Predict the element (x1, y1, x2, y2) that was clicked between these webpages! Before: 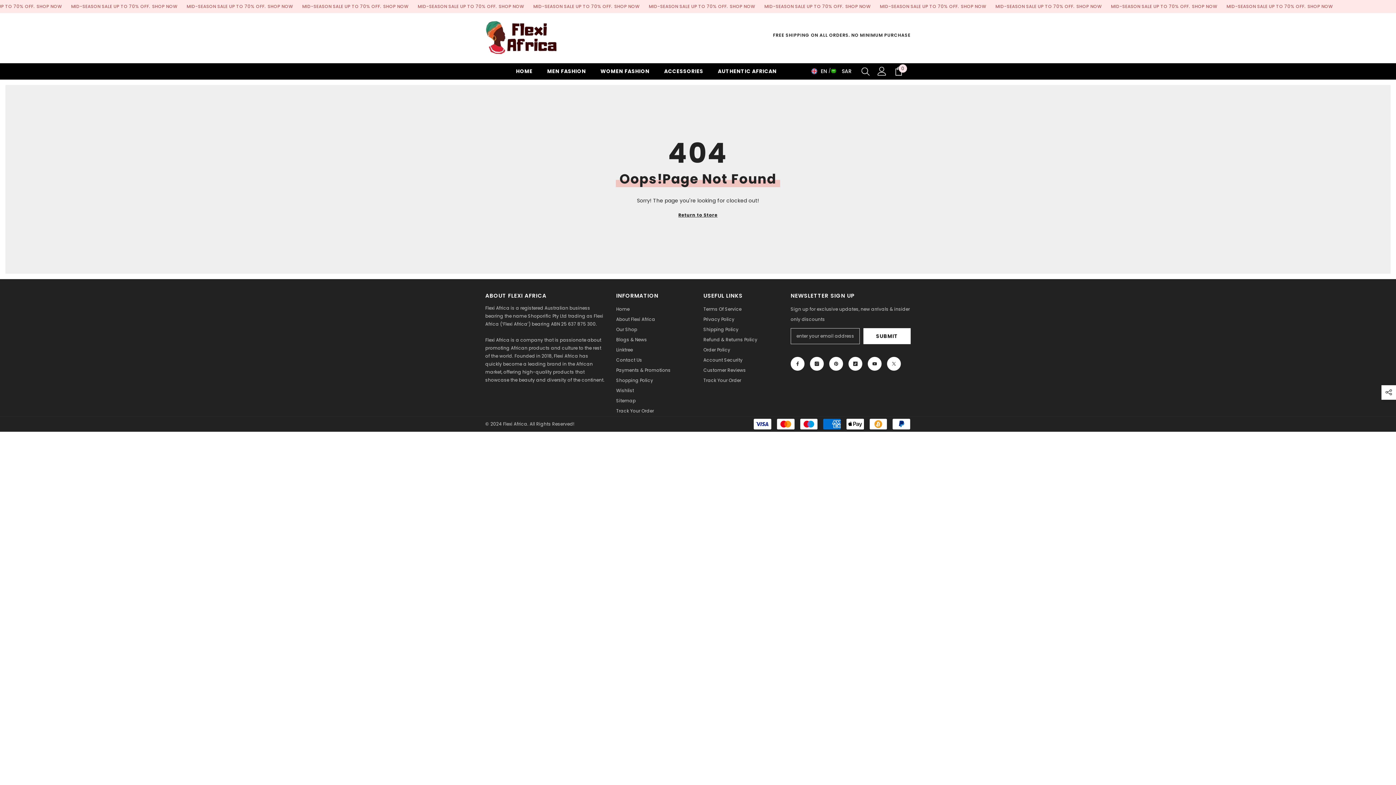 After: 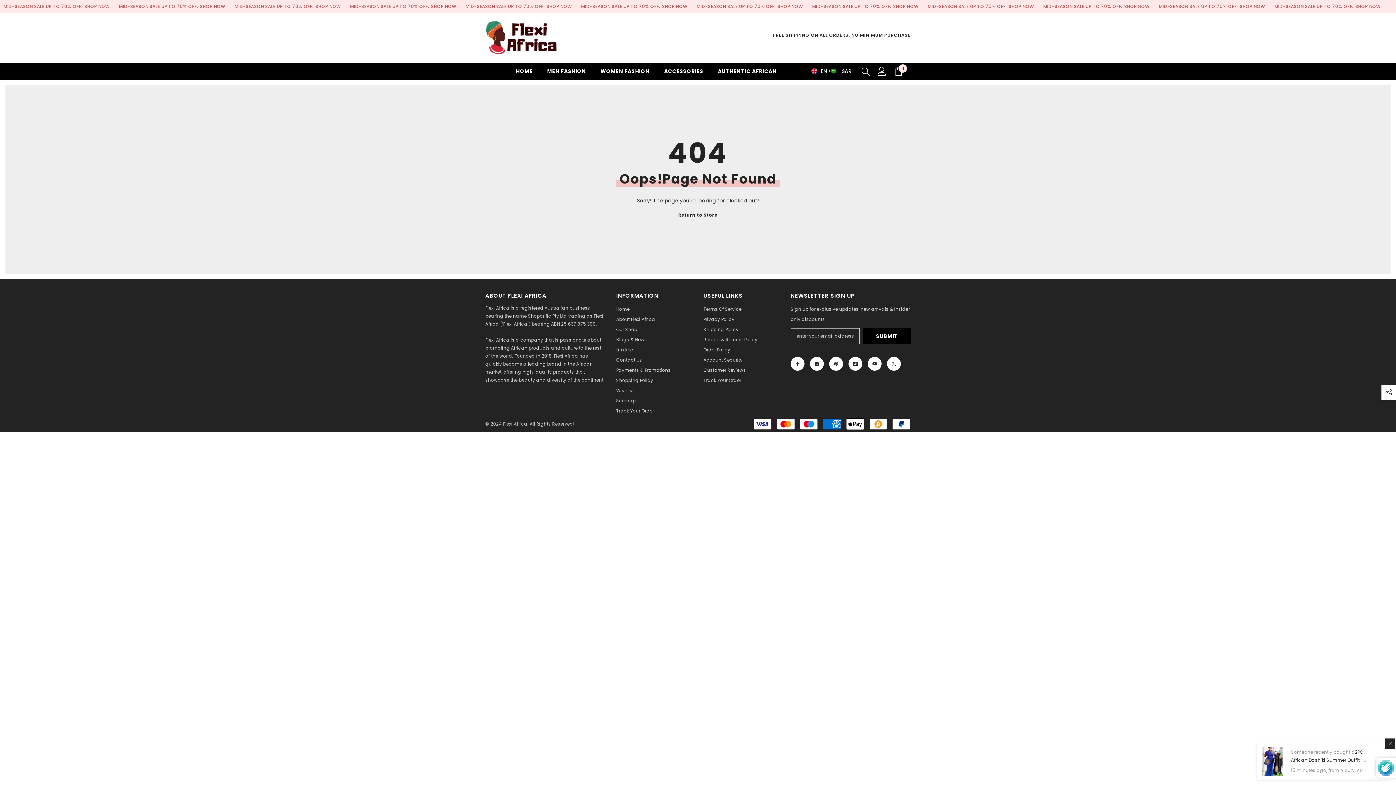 Action: label: Submit bbox: (863, 328, 910, 344)